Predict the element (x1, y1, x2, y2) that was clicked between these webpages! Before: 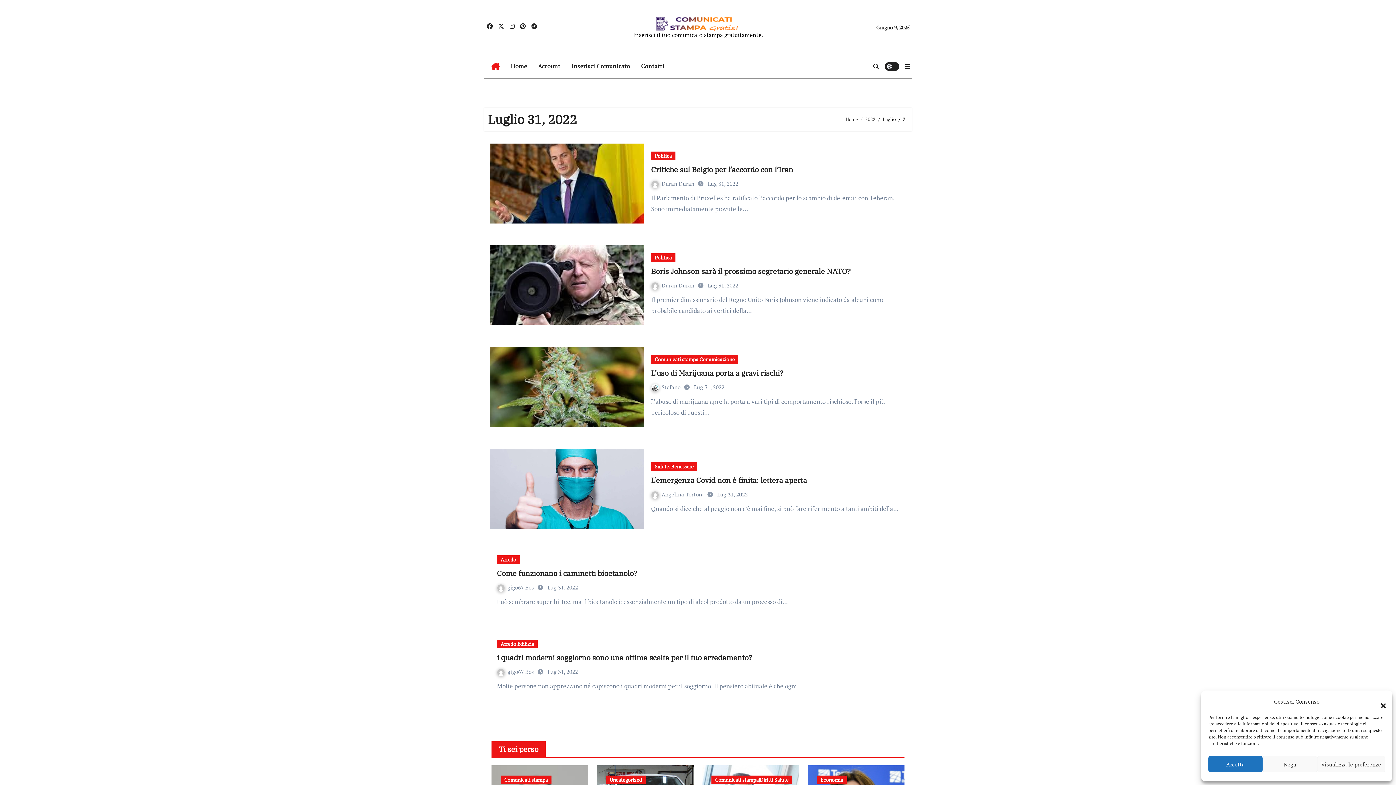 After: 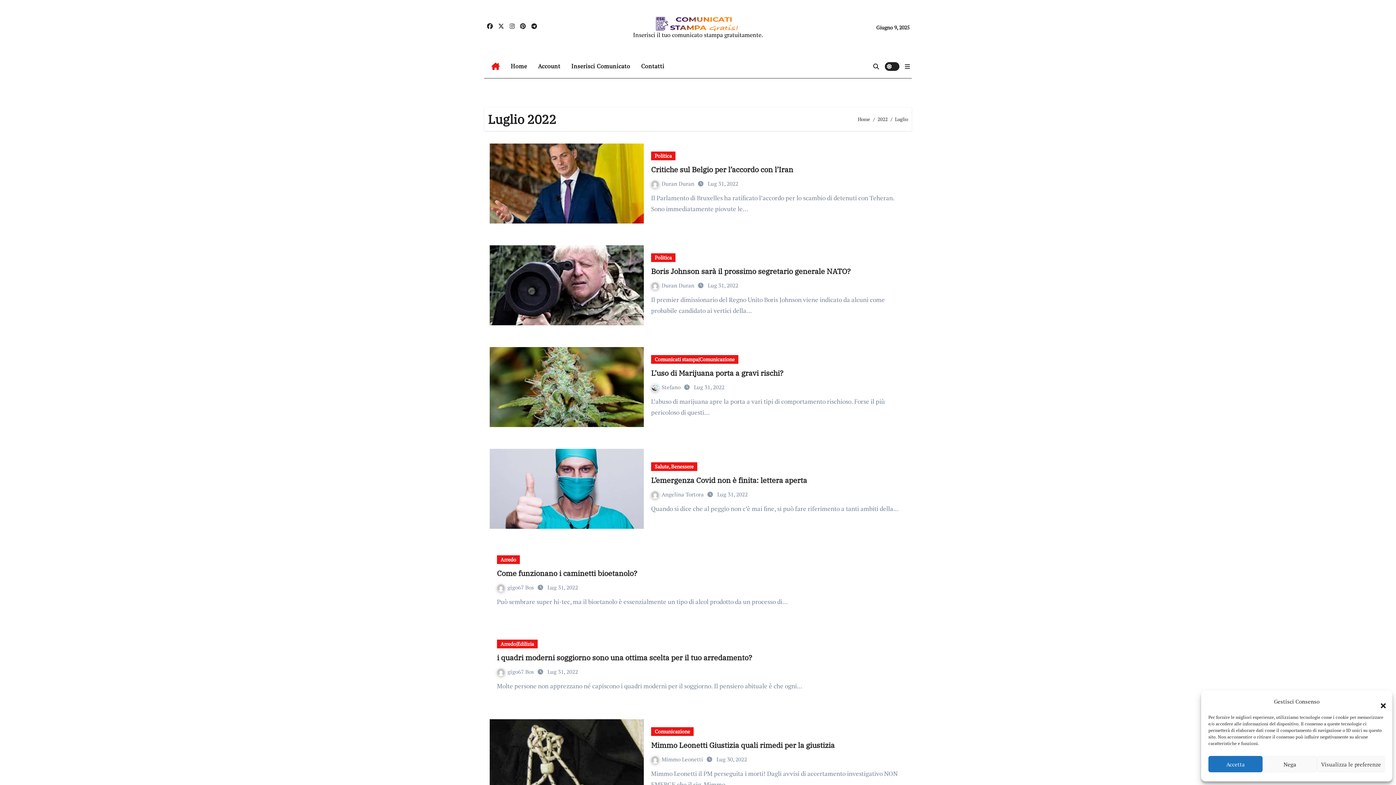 Action: bbox: (882, 115, 896, 122) label: Luglio